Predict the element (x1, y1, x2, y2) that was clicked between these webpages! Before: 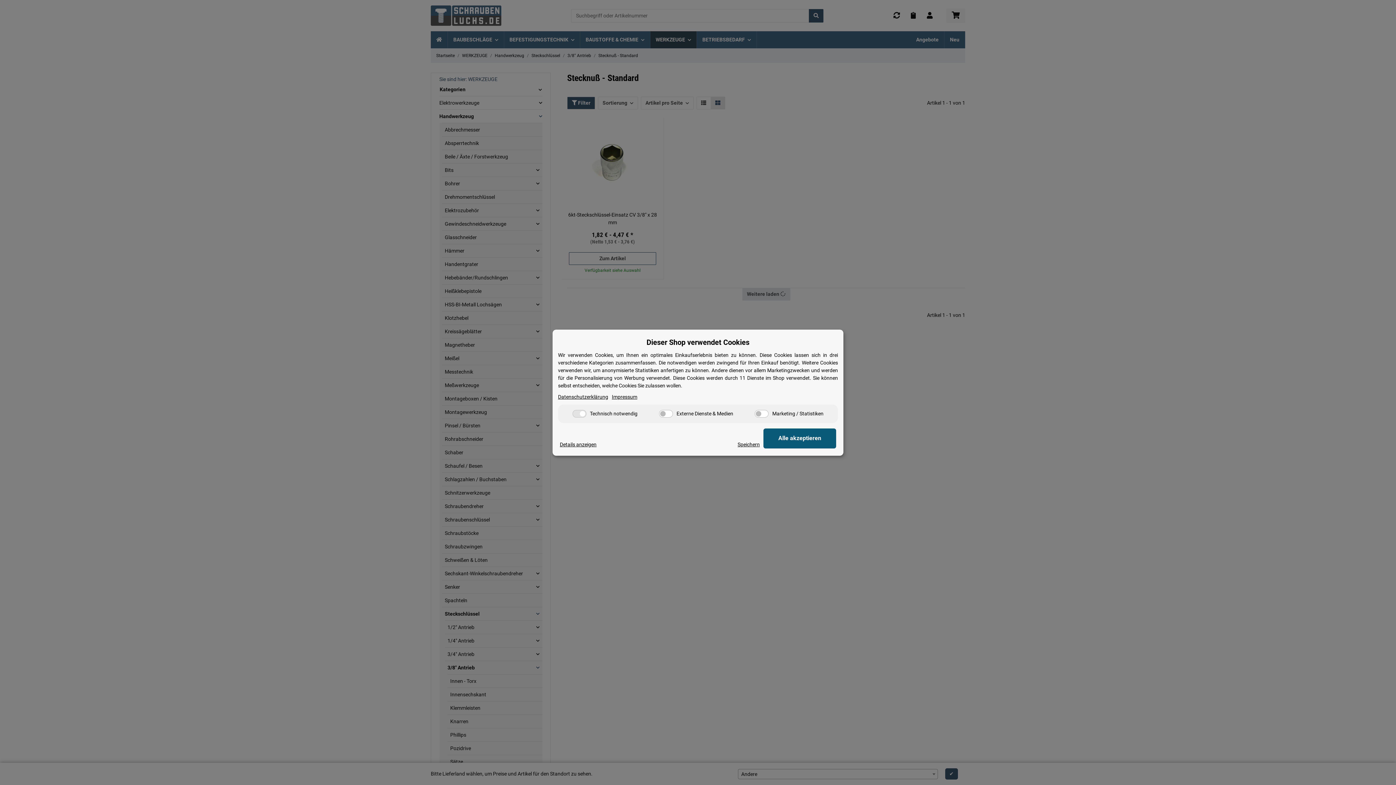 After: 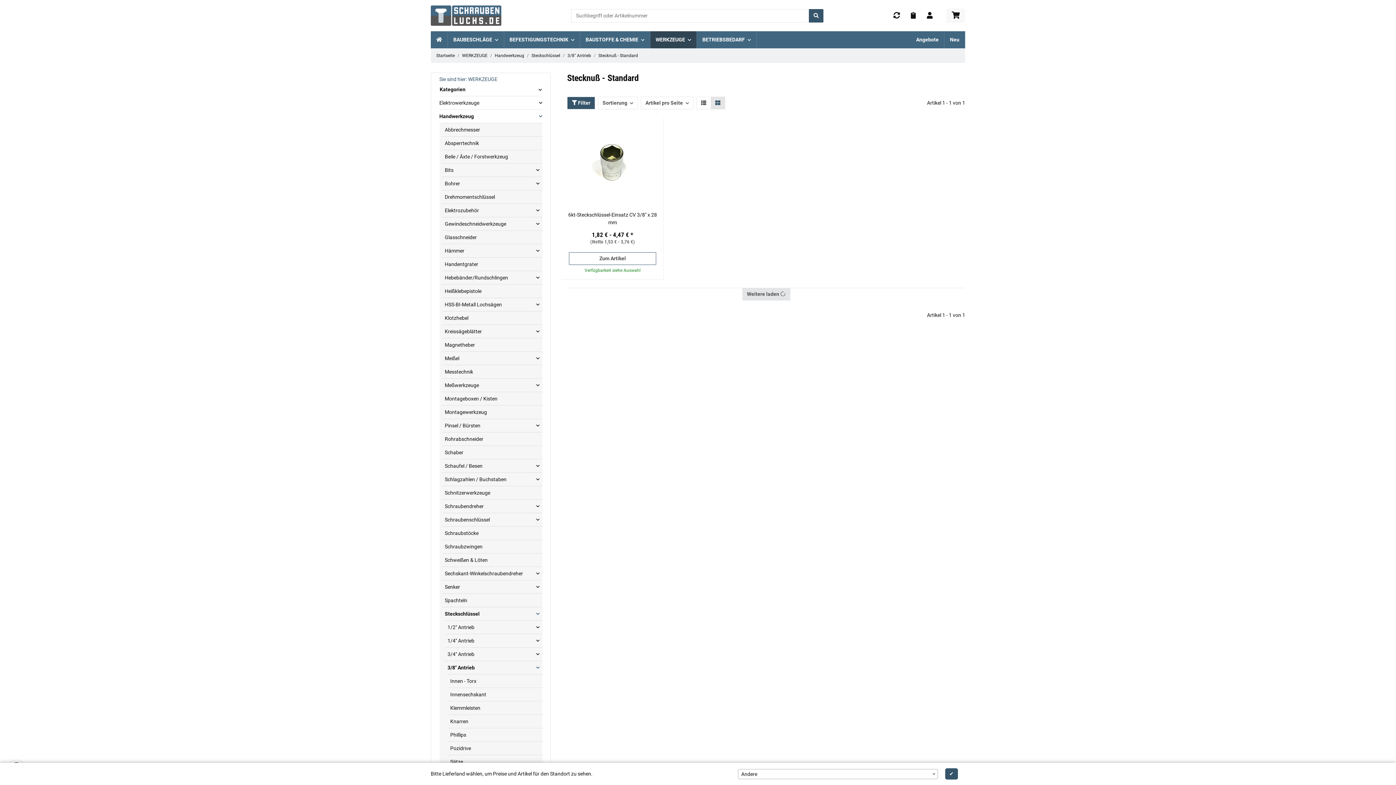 Action: bbox: (737, 440, 760, 448) label: Speichern